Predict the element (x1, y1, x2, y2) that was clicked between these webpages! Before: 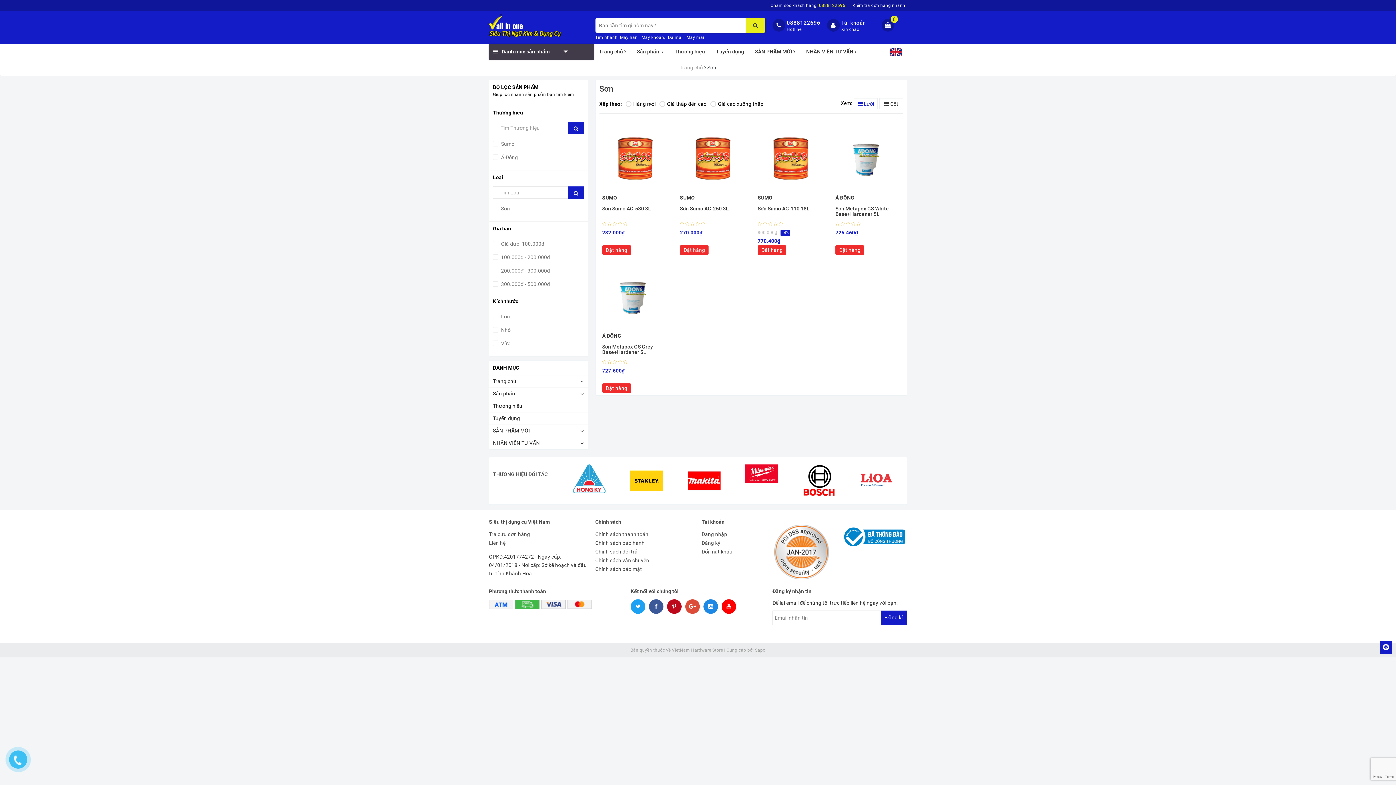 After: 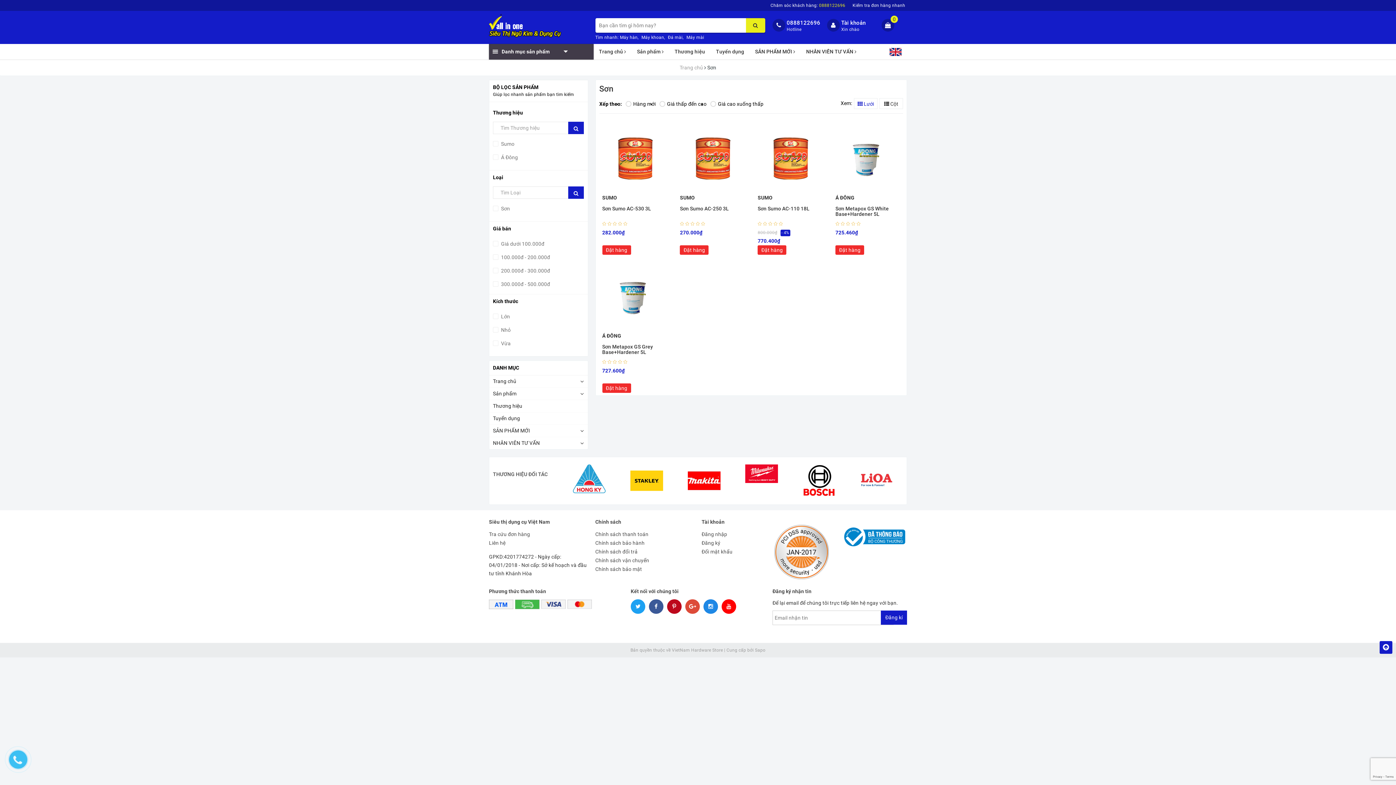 Action: bbox: (685, 599, 700, 614)